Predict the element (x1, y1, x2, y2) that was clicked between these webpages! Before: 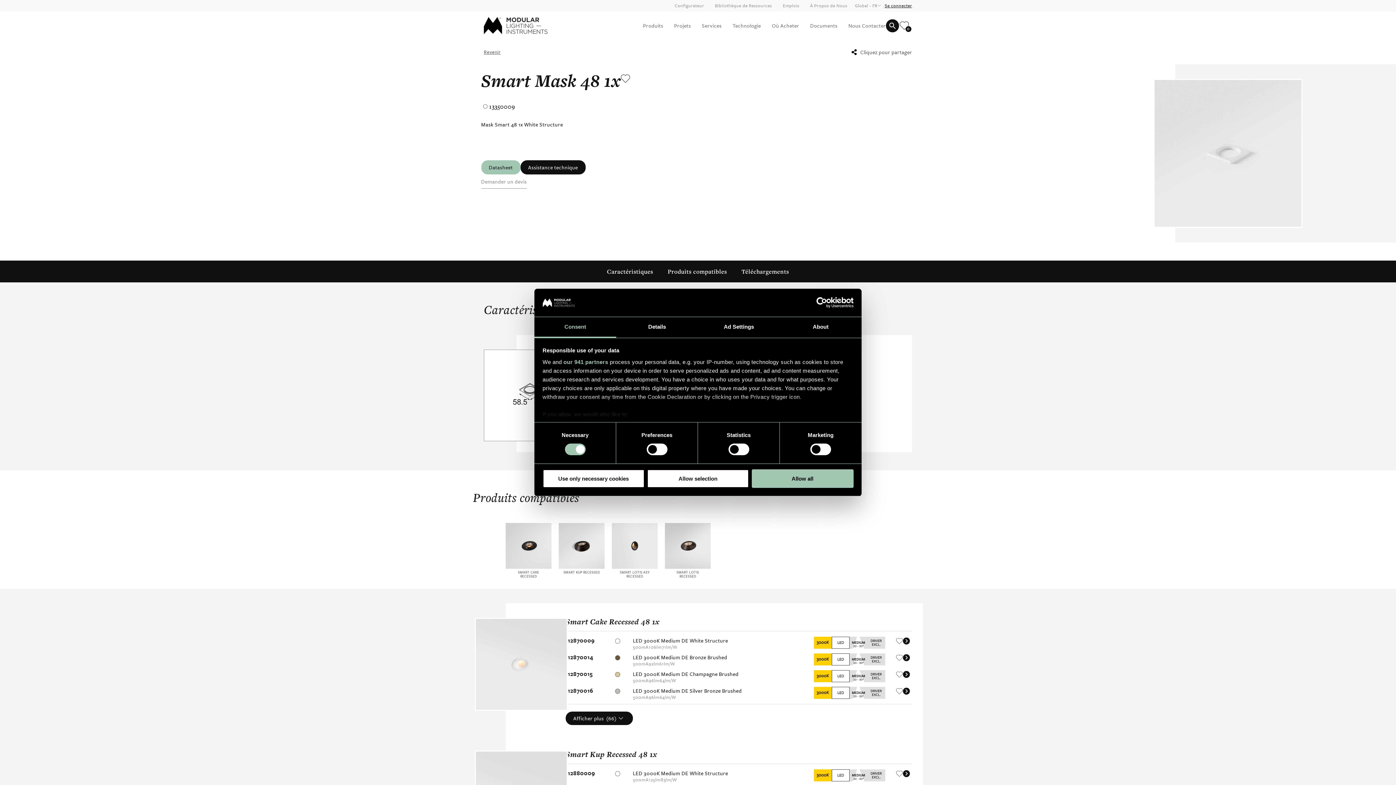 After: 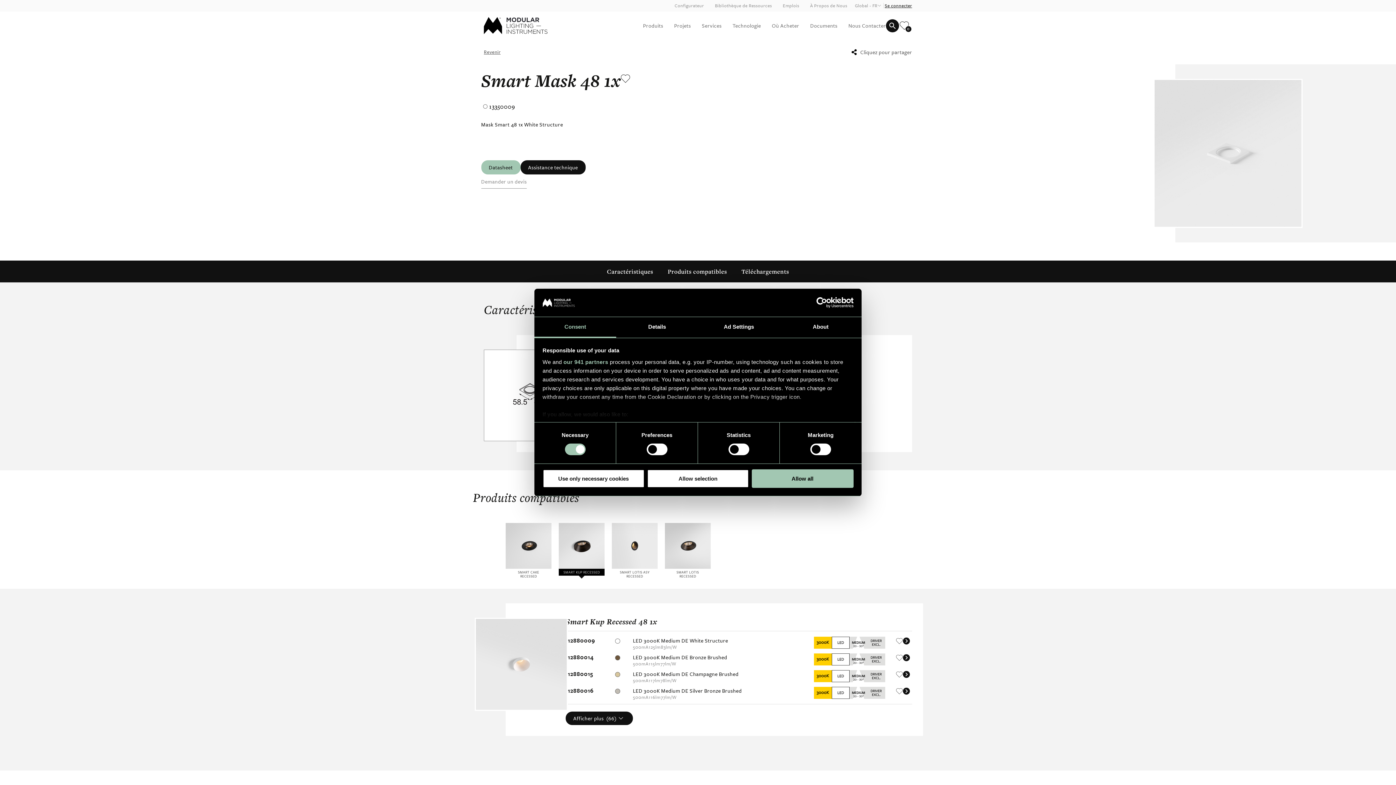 Action: bbox: (558, 523, 604, 569)